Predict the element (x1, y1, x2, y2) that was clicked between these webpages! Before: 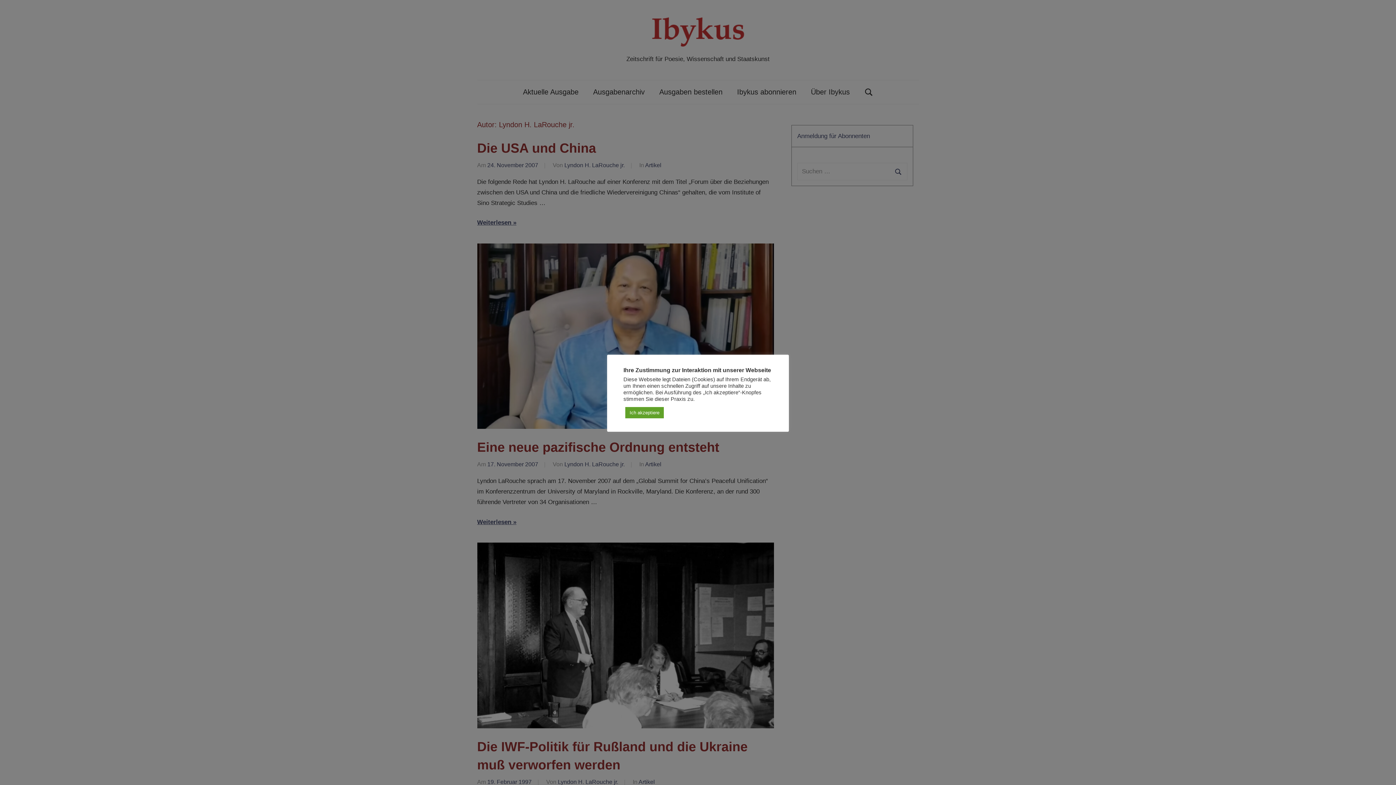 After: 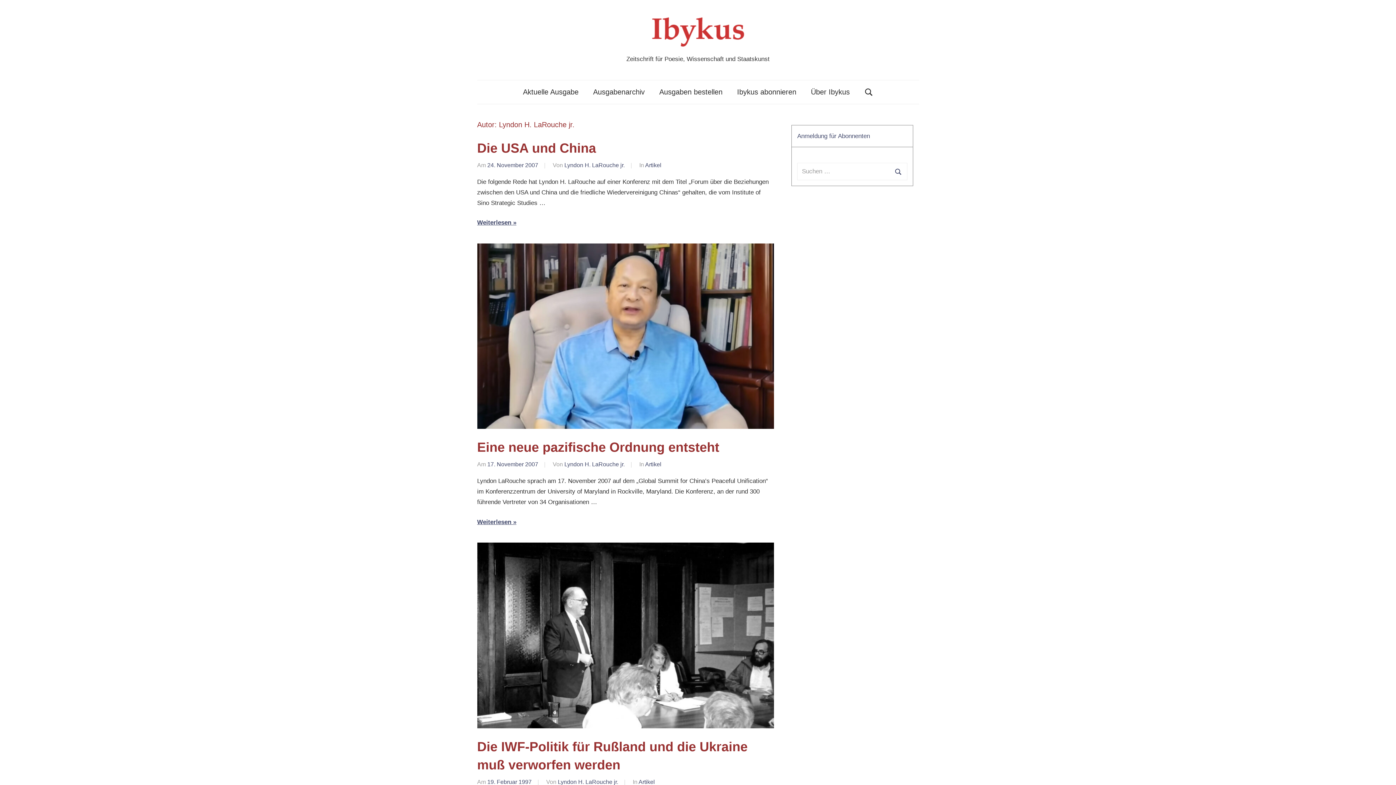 Action: label: Ich akzeptiere bbox: (625, 407, 664, 418)